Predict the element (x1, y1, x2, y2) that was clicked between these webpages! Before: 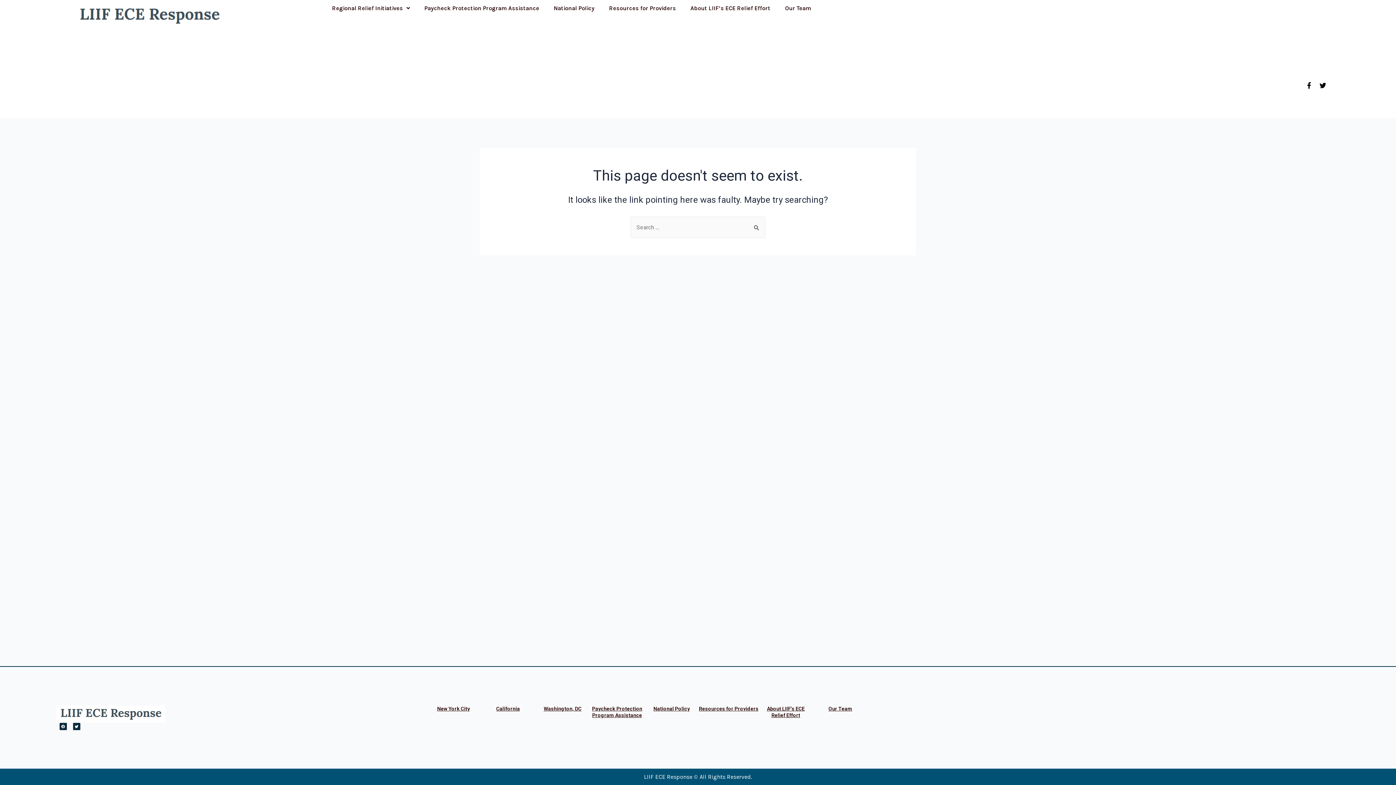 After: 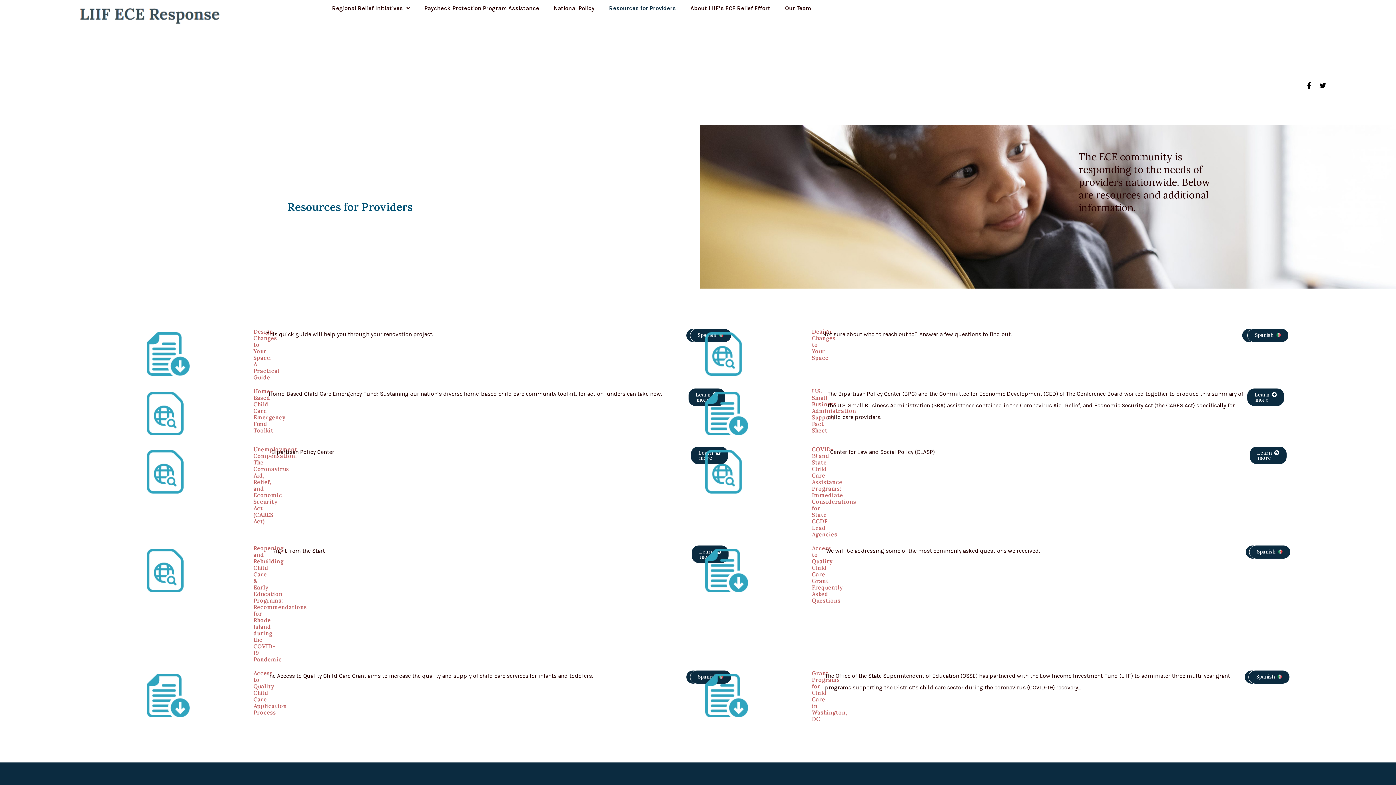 Action: label: Resources for Providers bbox: (699, 705, 758, 712)